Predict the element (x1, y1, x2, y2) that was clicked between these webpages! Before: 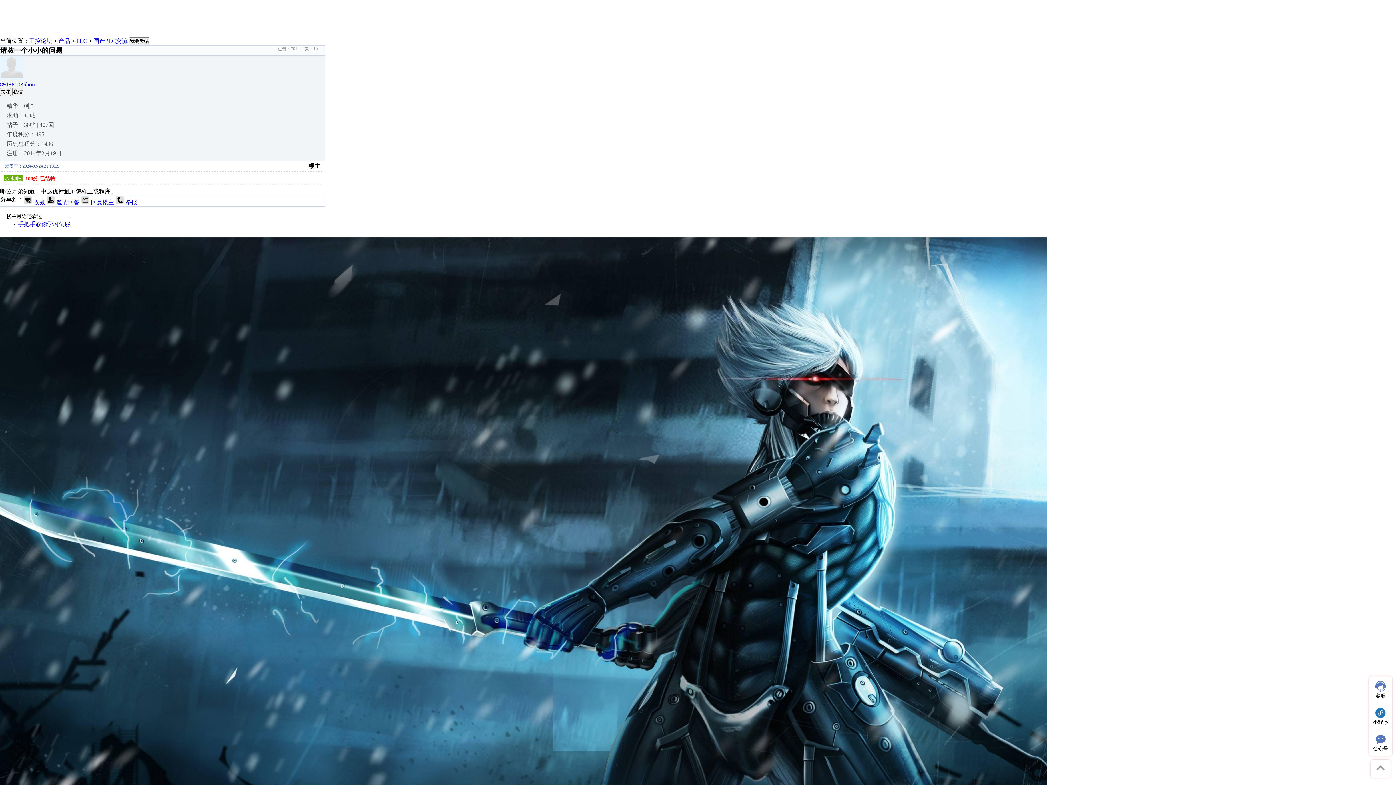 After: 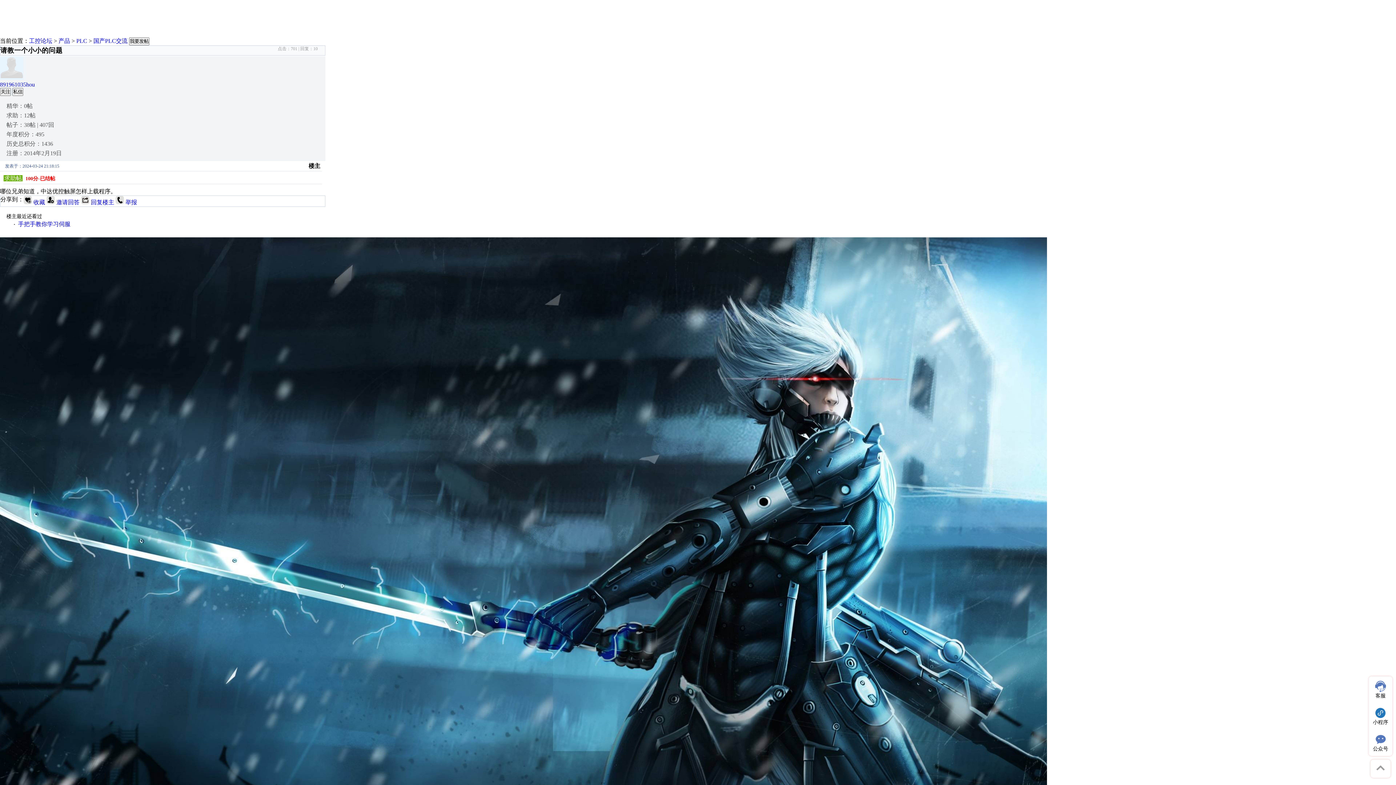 Action: bbox: (0, 81, 34, 87) label: 891961035hou